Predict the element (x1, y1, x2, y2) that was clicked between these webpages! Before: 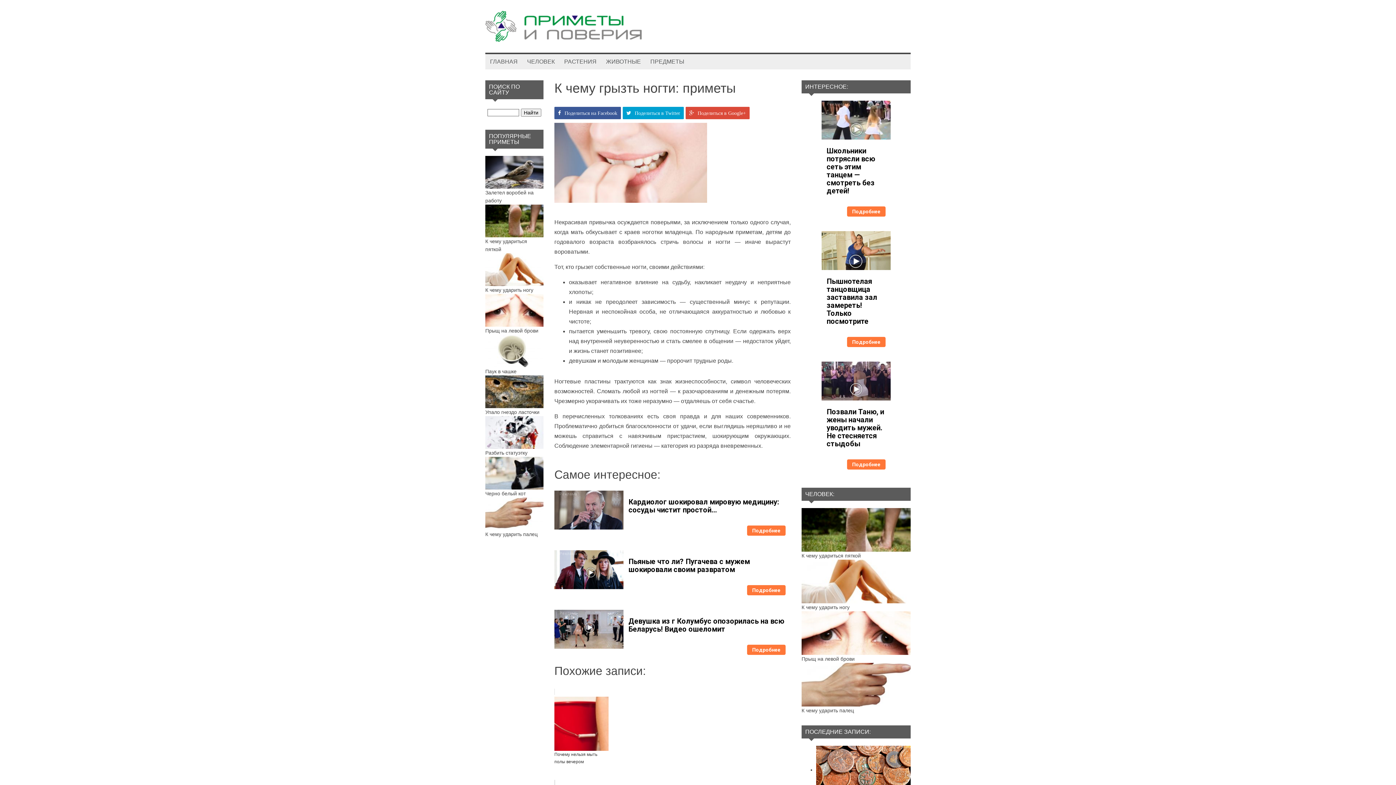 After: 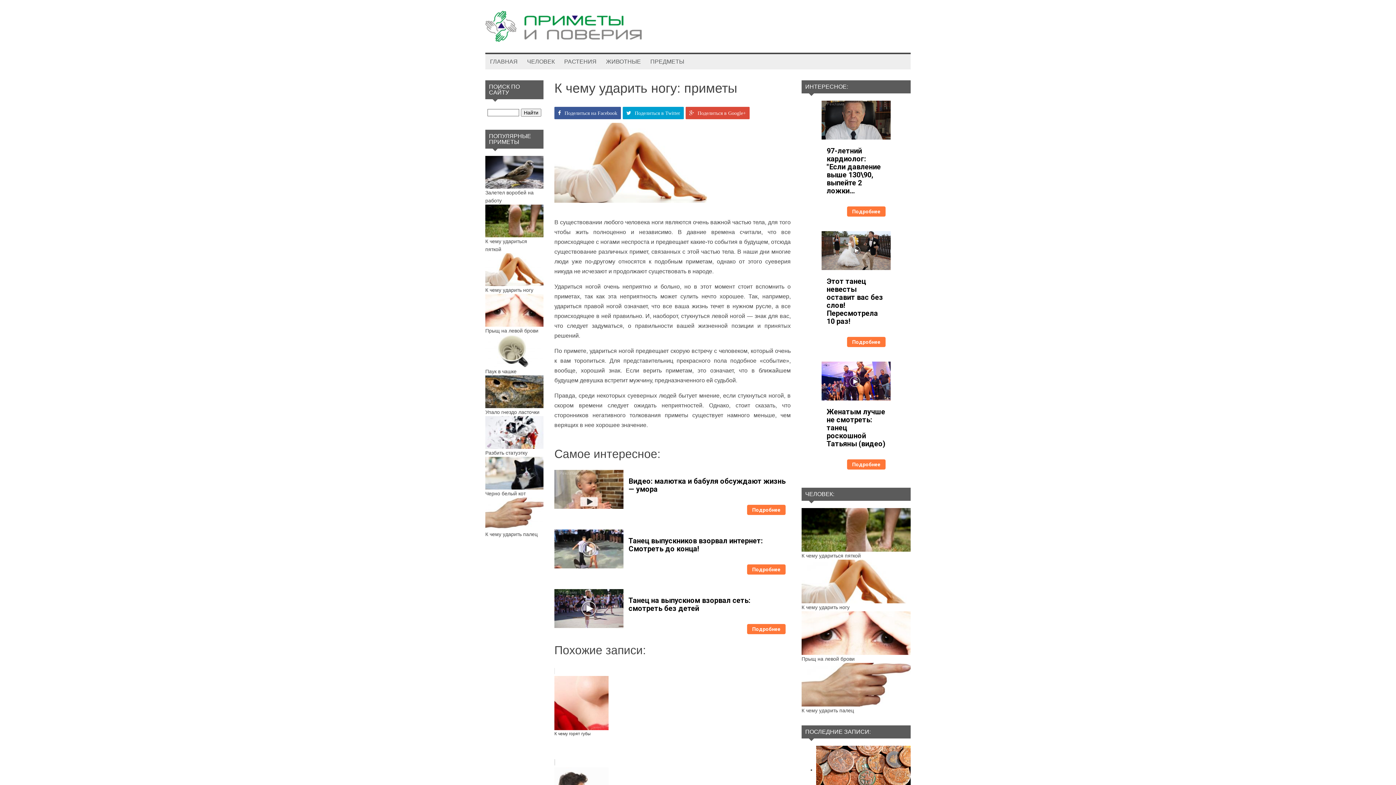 Action: bbox: (801, 578, 910, 584)